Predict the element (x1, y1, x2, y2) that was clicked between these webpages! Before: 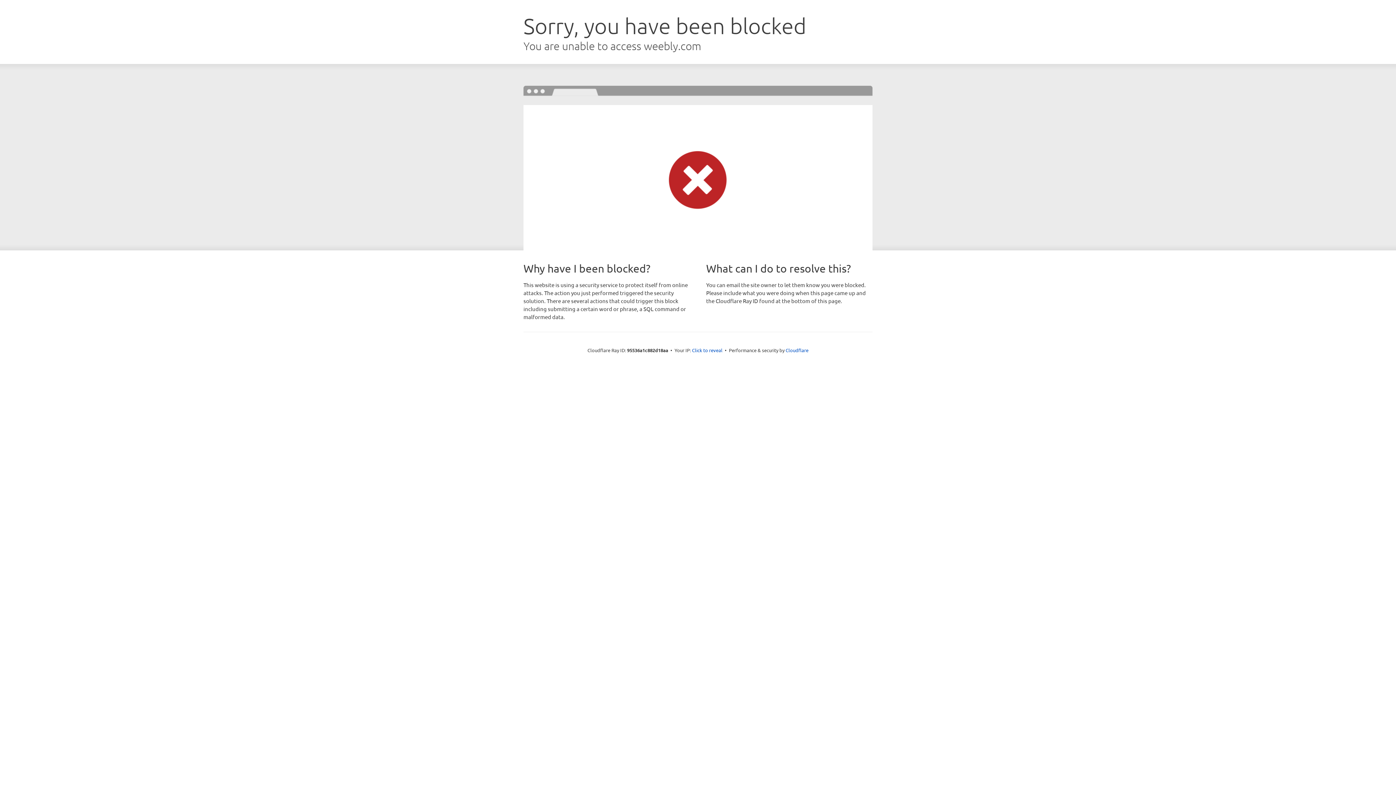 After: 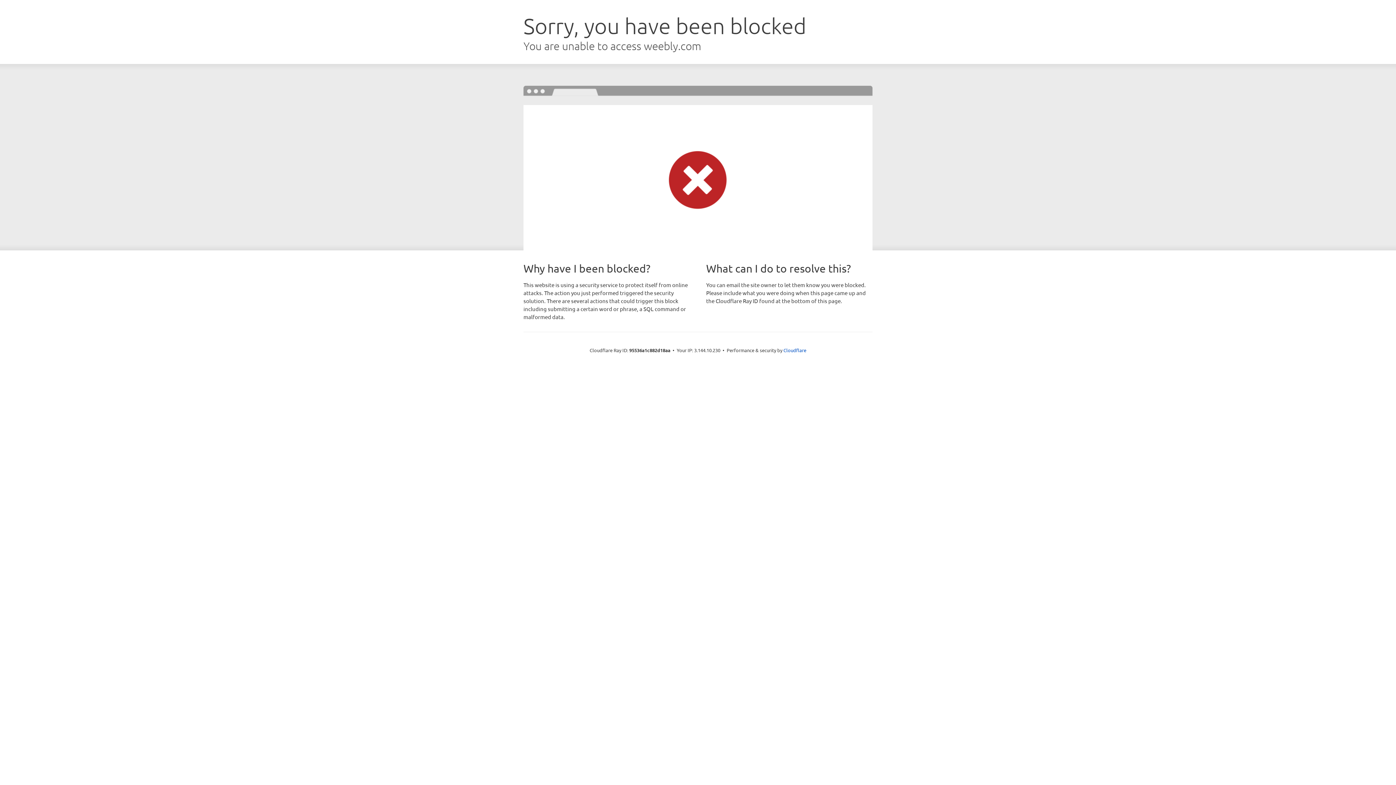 Action: bbox: (692, 346, 722, 353) label: Click to reveal